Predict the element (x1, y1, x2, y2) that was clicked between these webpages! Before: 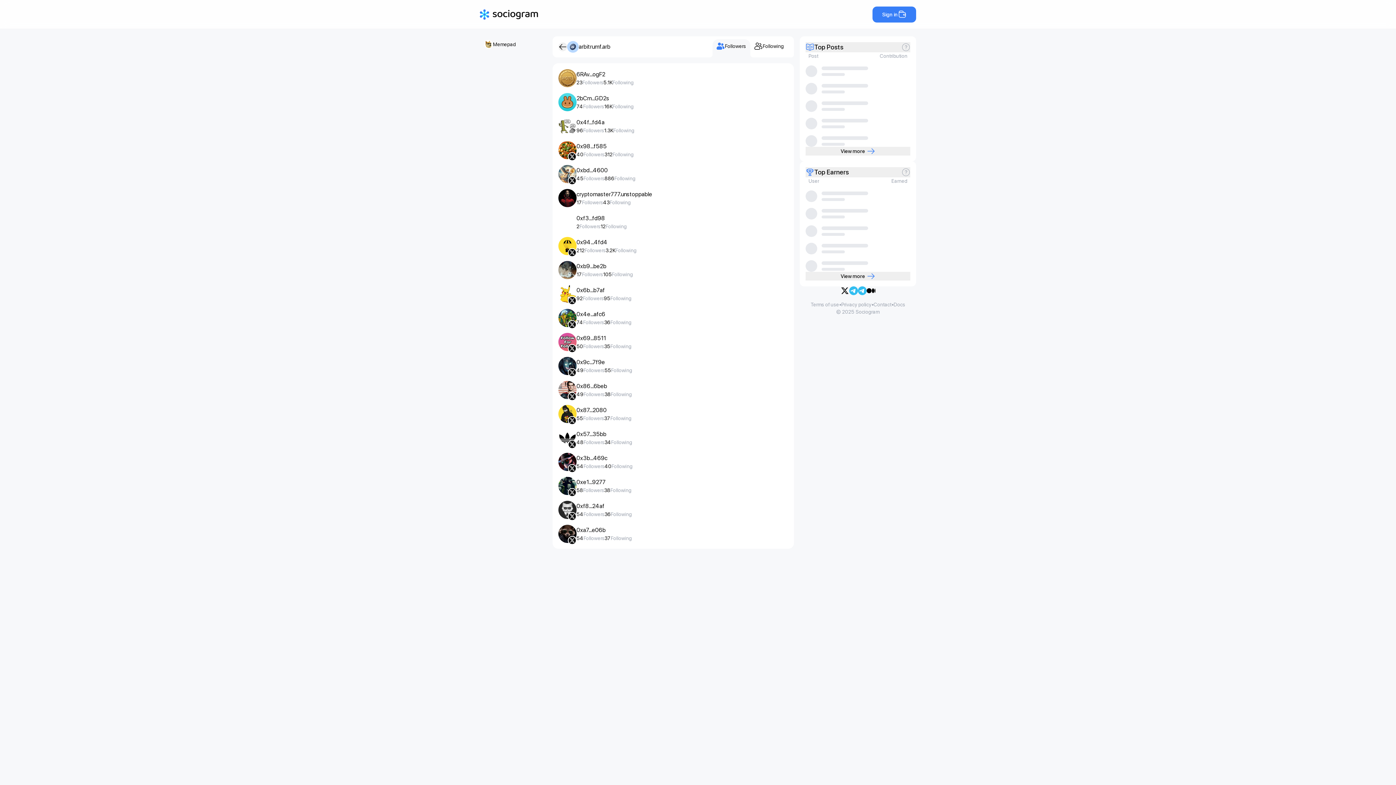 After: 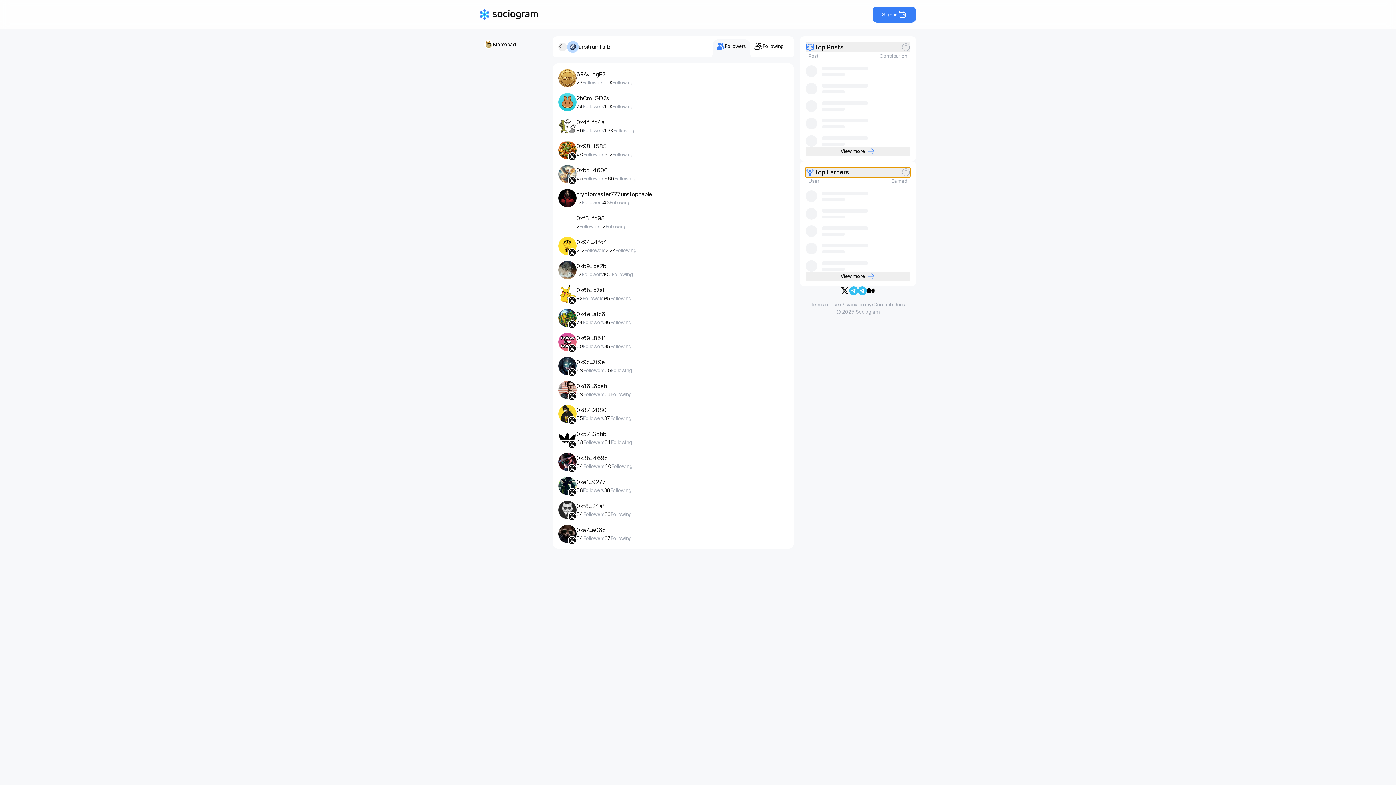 Action: label: Top Earners bbox: (805, 167, 910, 177)